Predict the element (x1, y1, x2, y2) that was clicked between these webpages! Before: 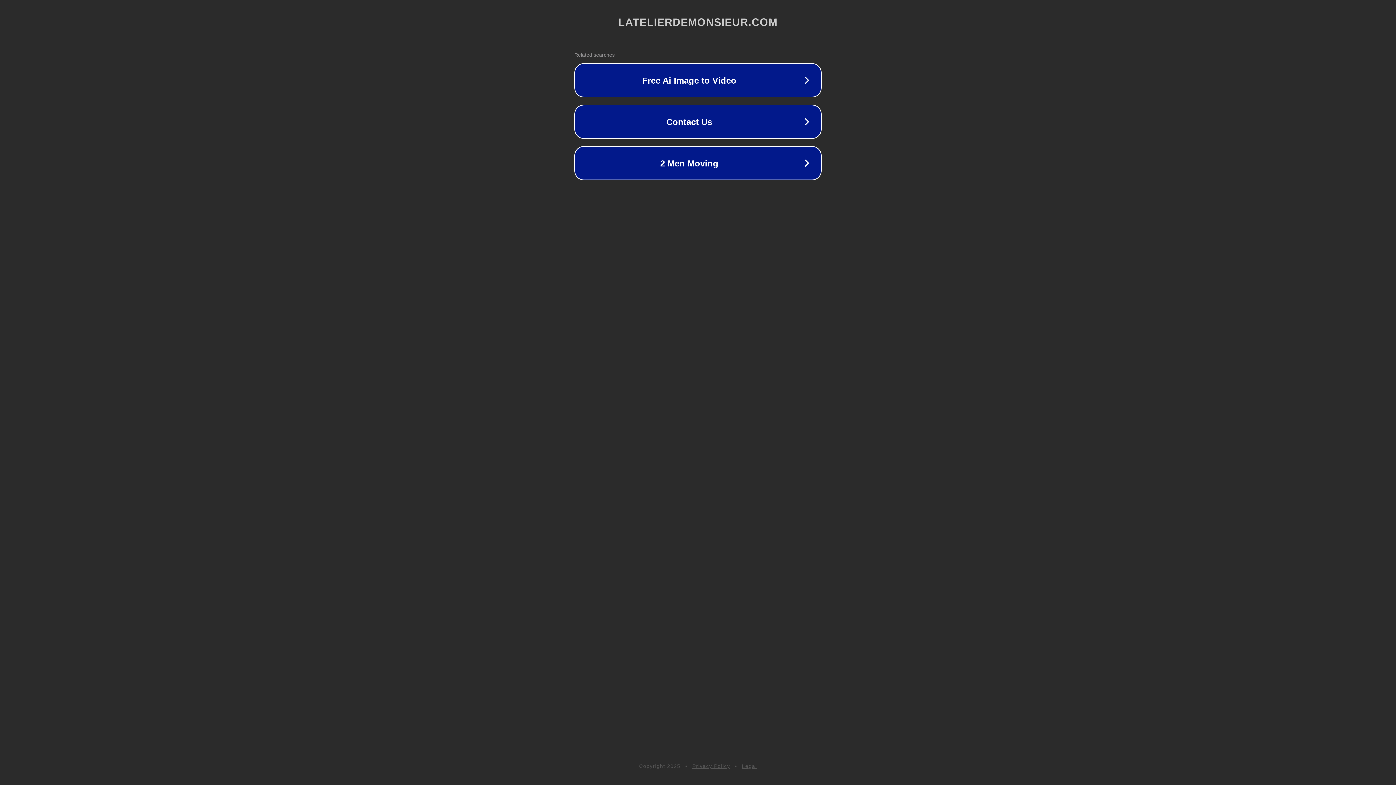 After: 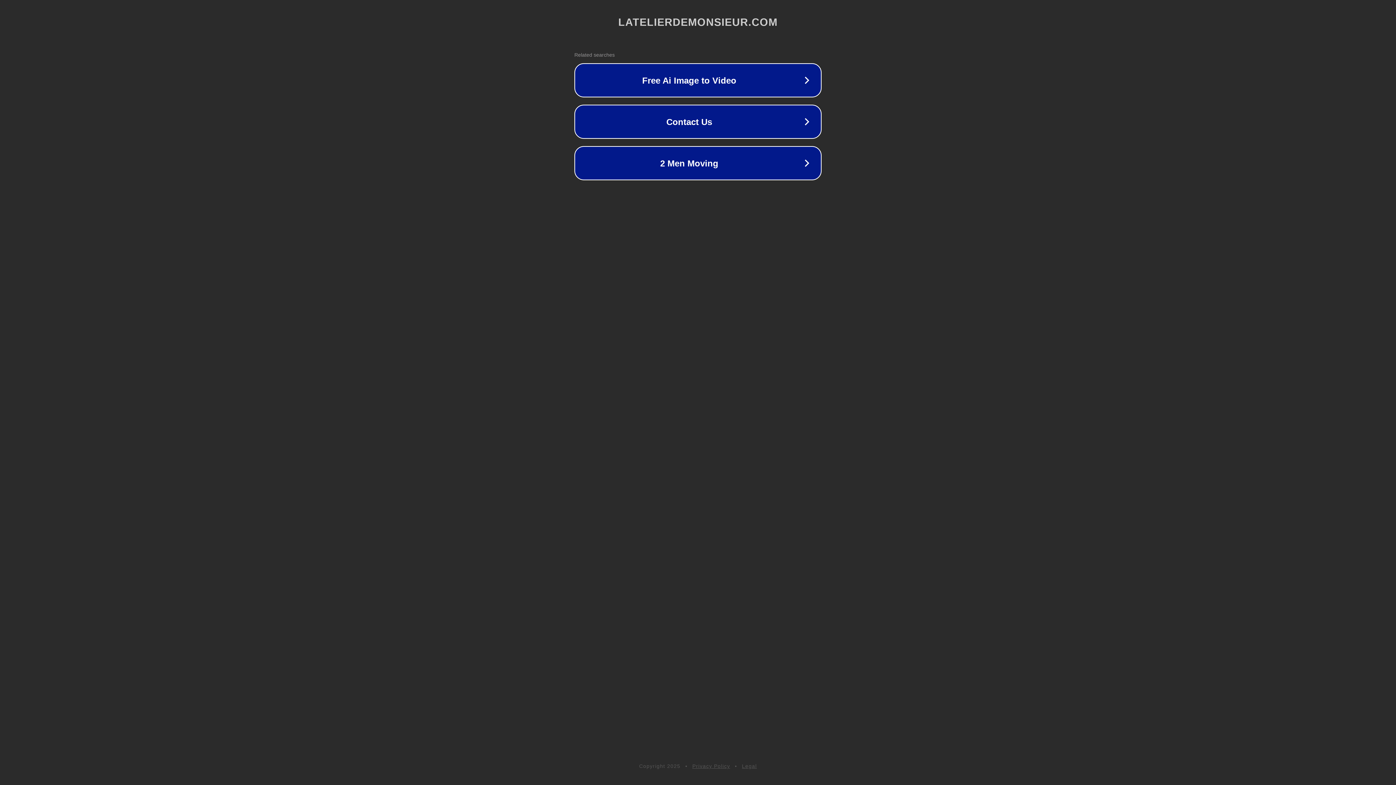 Action: label: Privacy Policy bbox: (692, 763, 730, 769)